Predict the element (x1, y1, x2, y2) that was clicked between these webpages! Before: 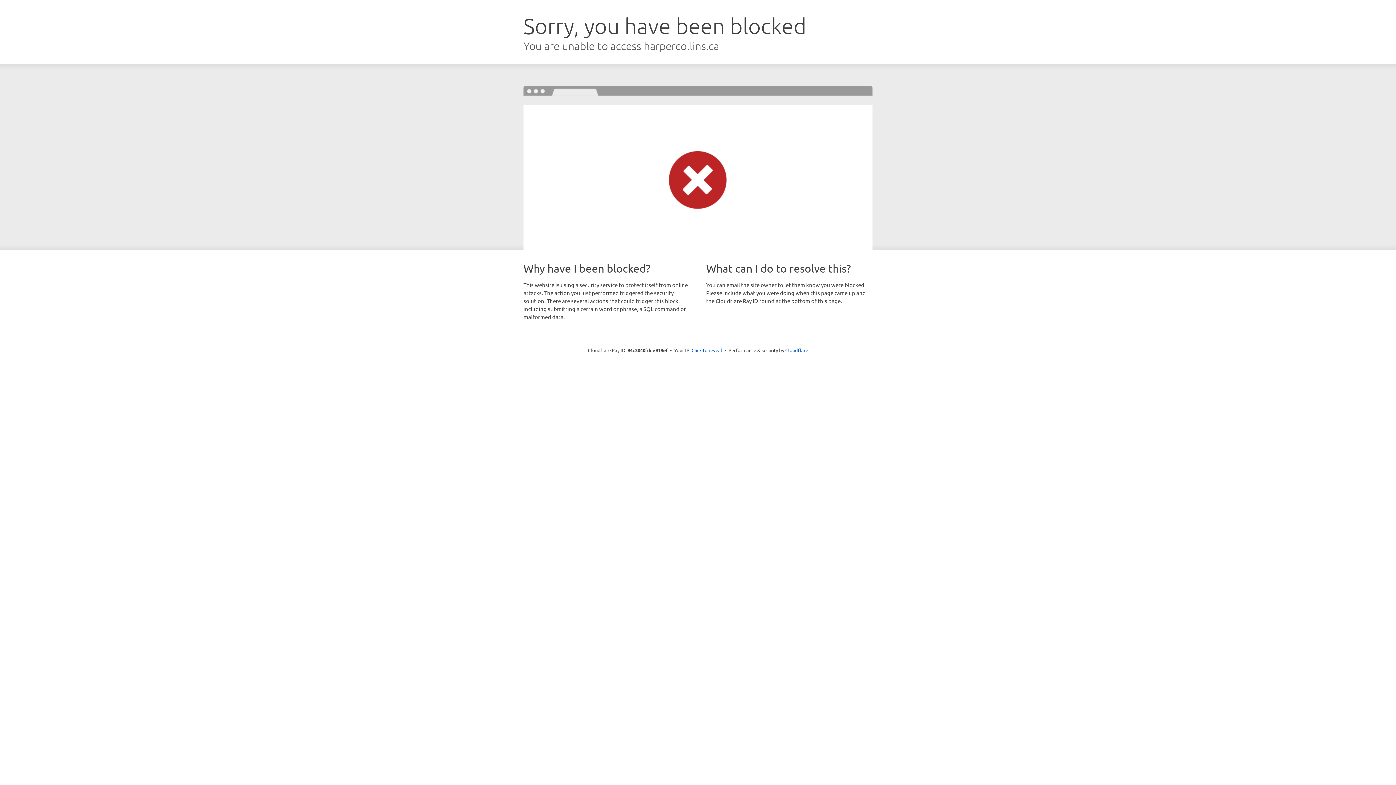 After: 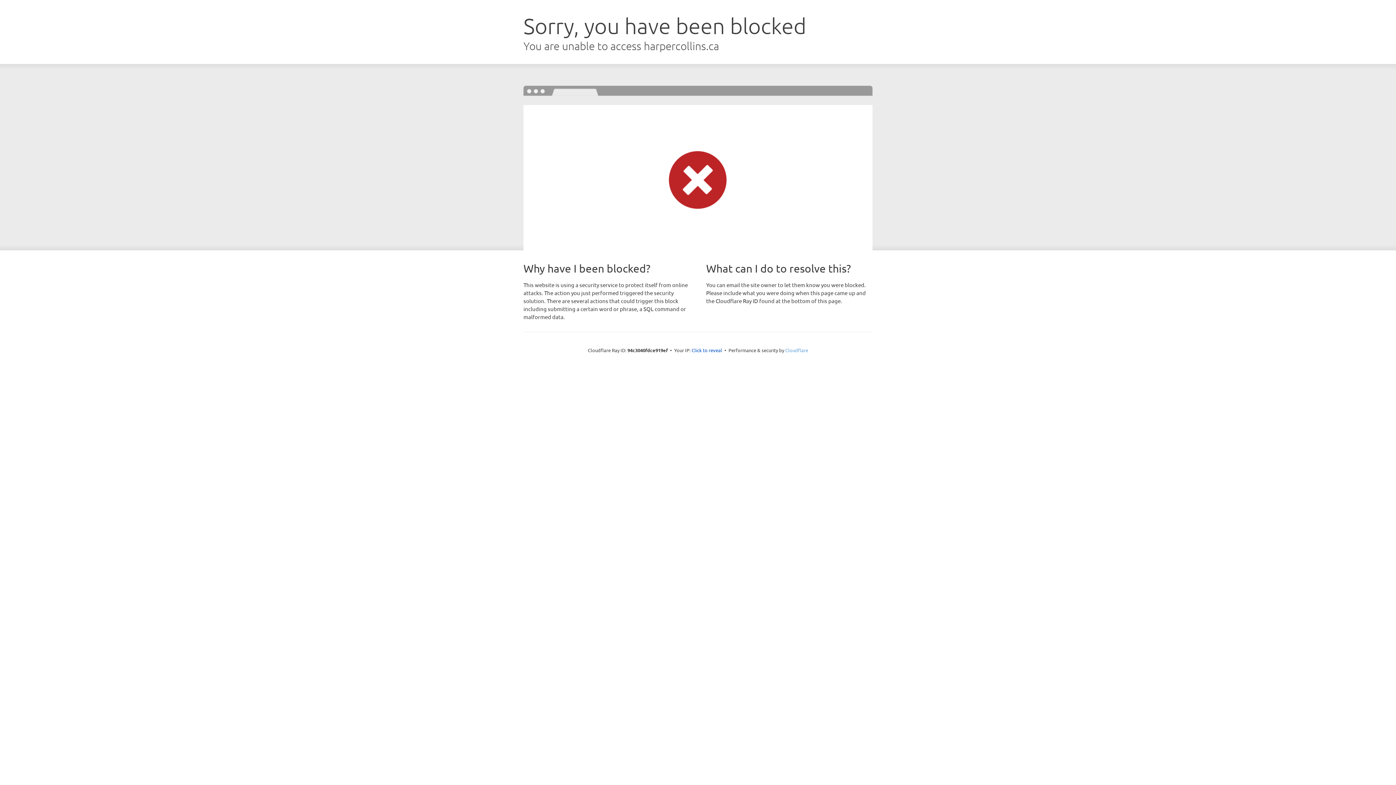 Action: bbox: (785, 347, 808, 353) label: Cloudflare